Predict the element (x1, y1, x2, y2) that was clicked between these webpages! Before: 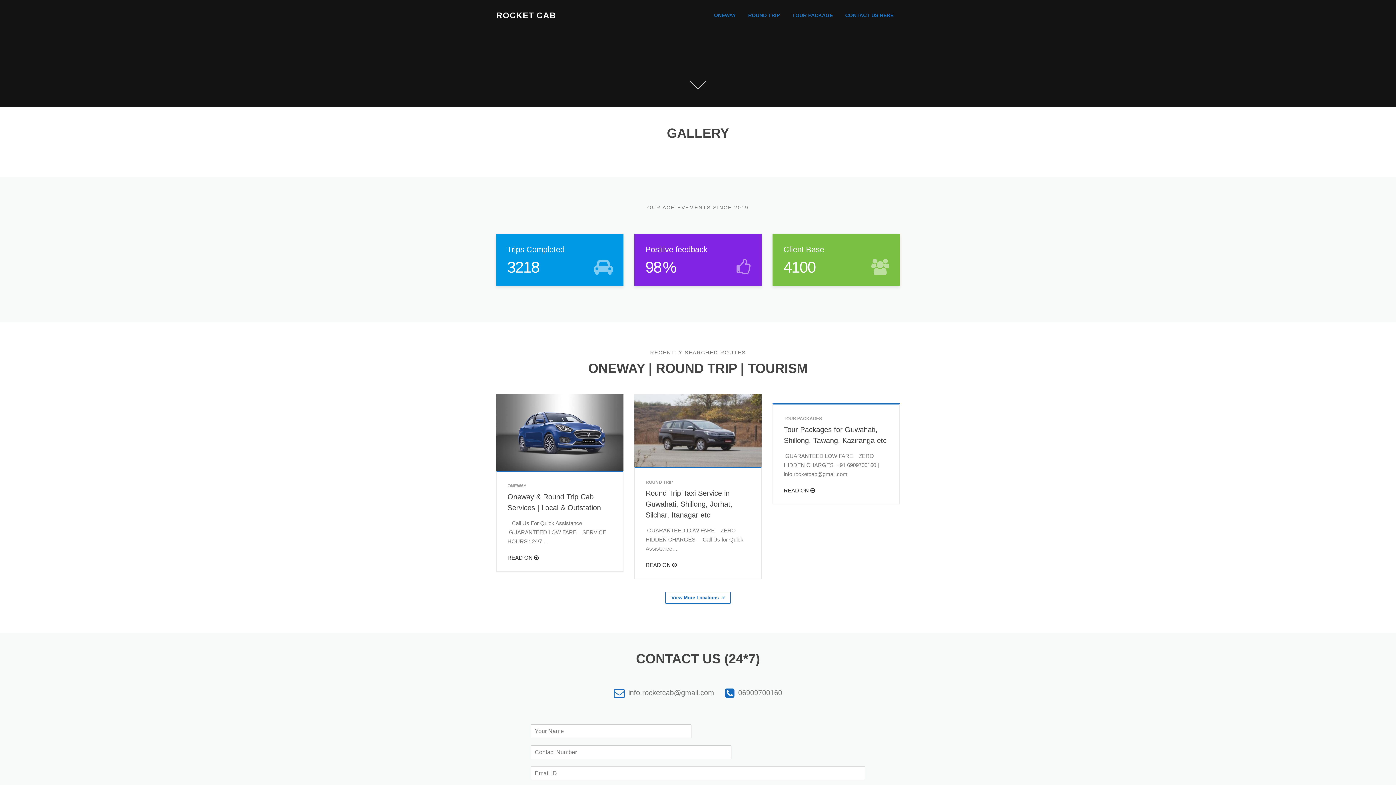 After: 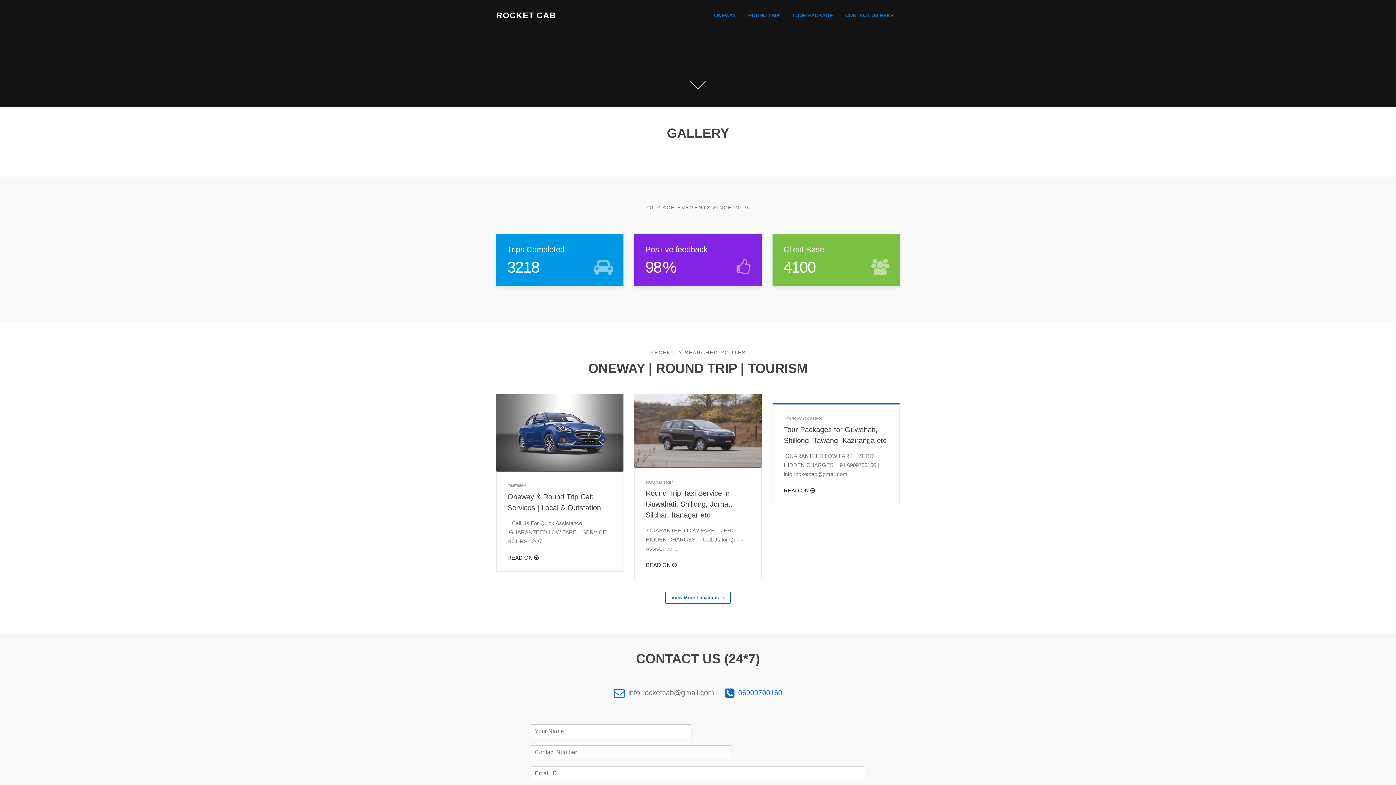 Action: bbox: (738, 692, 782, 698) label: 06909700160